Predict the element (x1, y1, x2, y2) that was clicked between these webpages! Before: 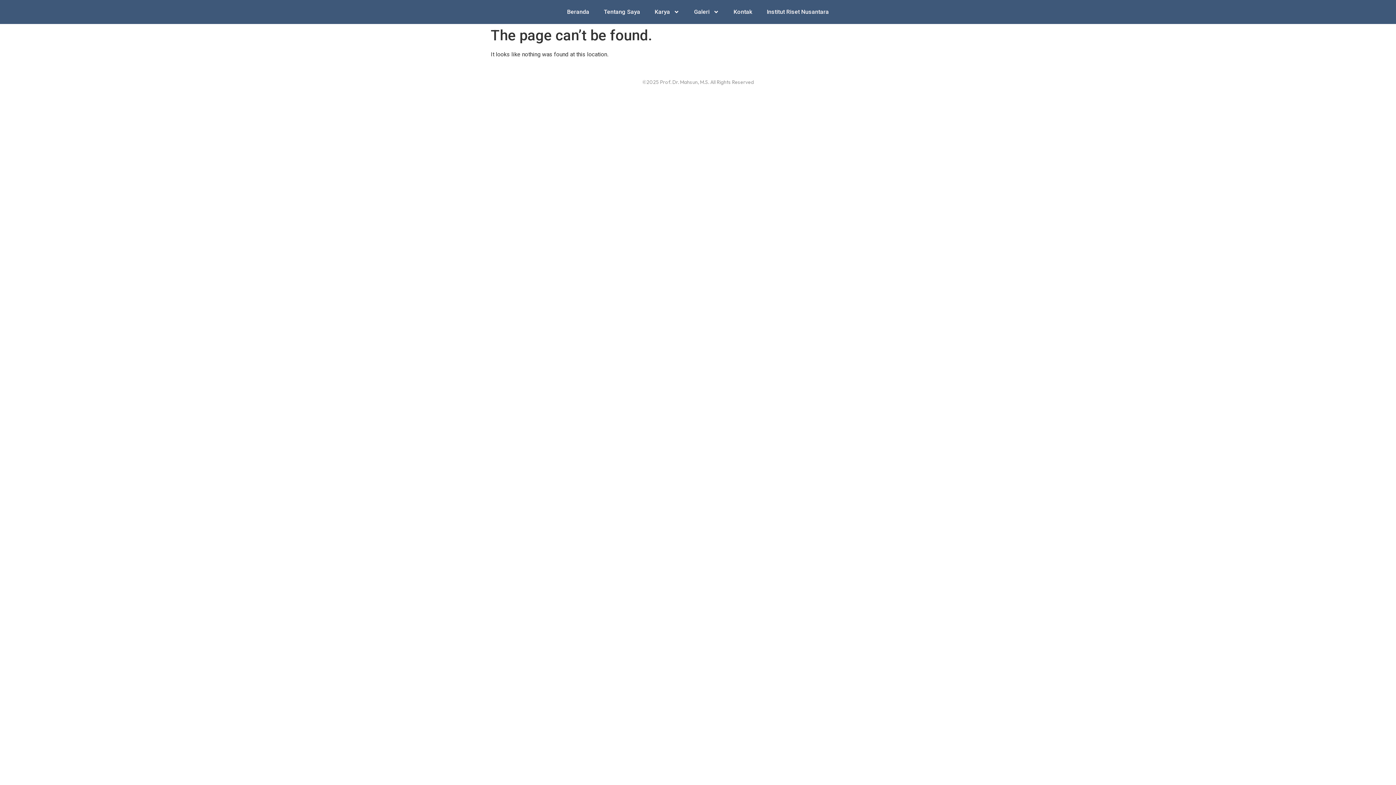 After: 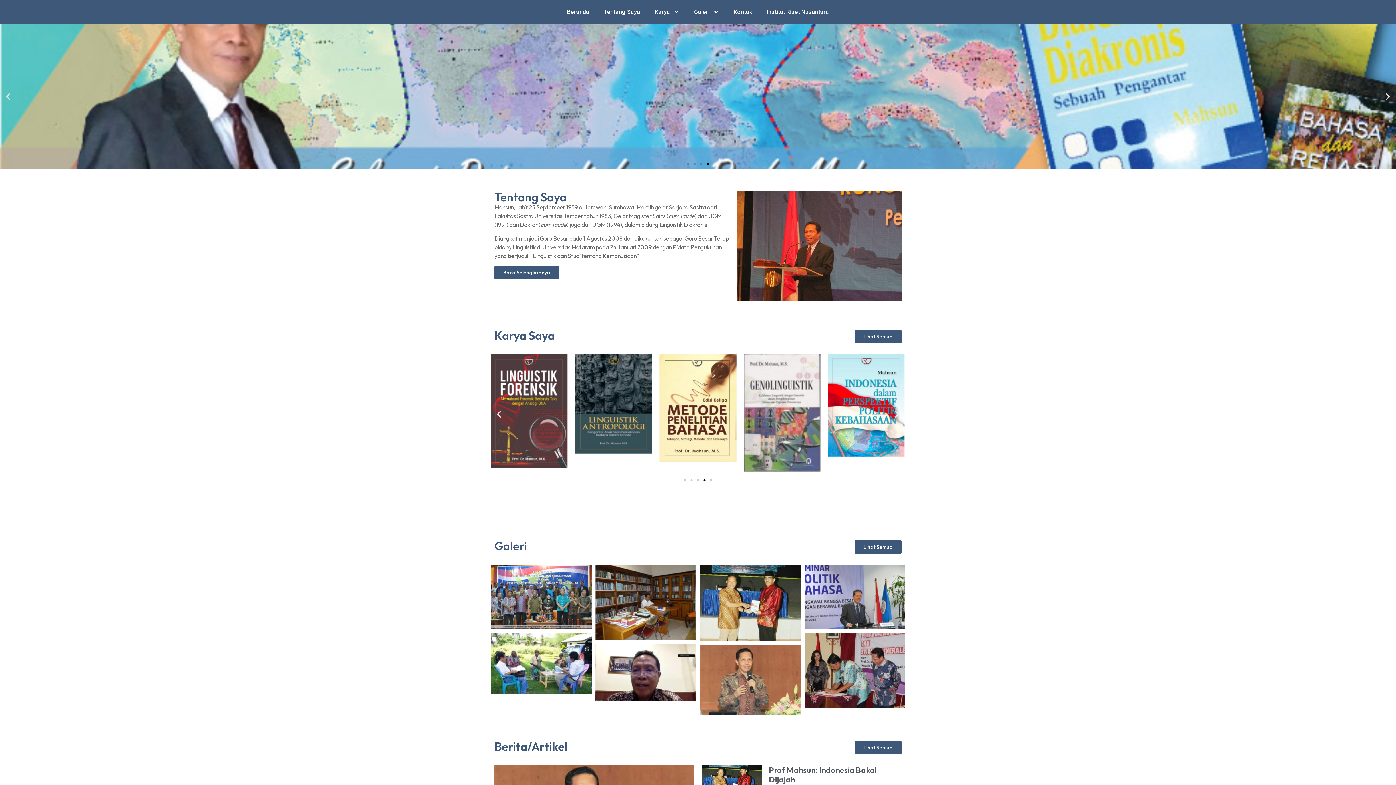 Action: label: Beranda bbox: (560, 3, 596, 20)